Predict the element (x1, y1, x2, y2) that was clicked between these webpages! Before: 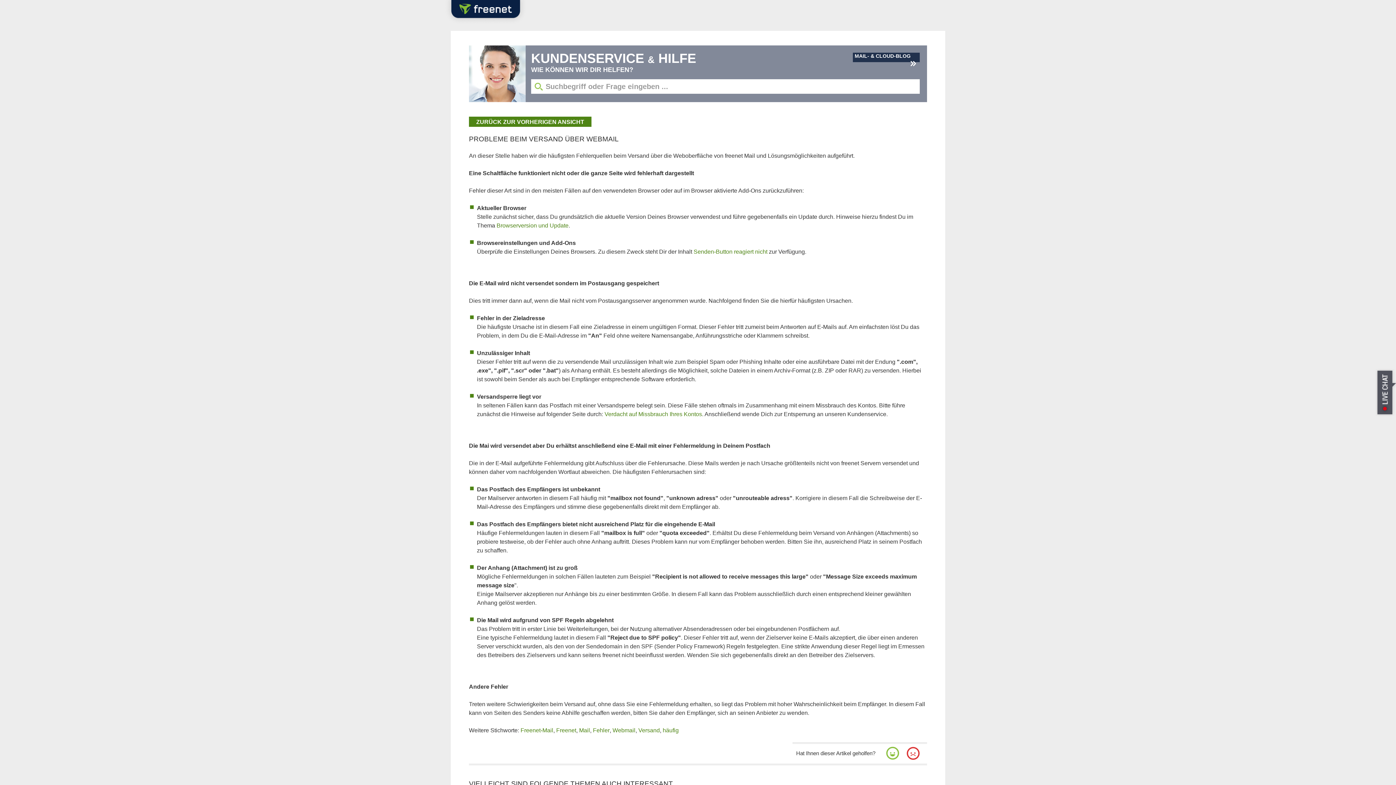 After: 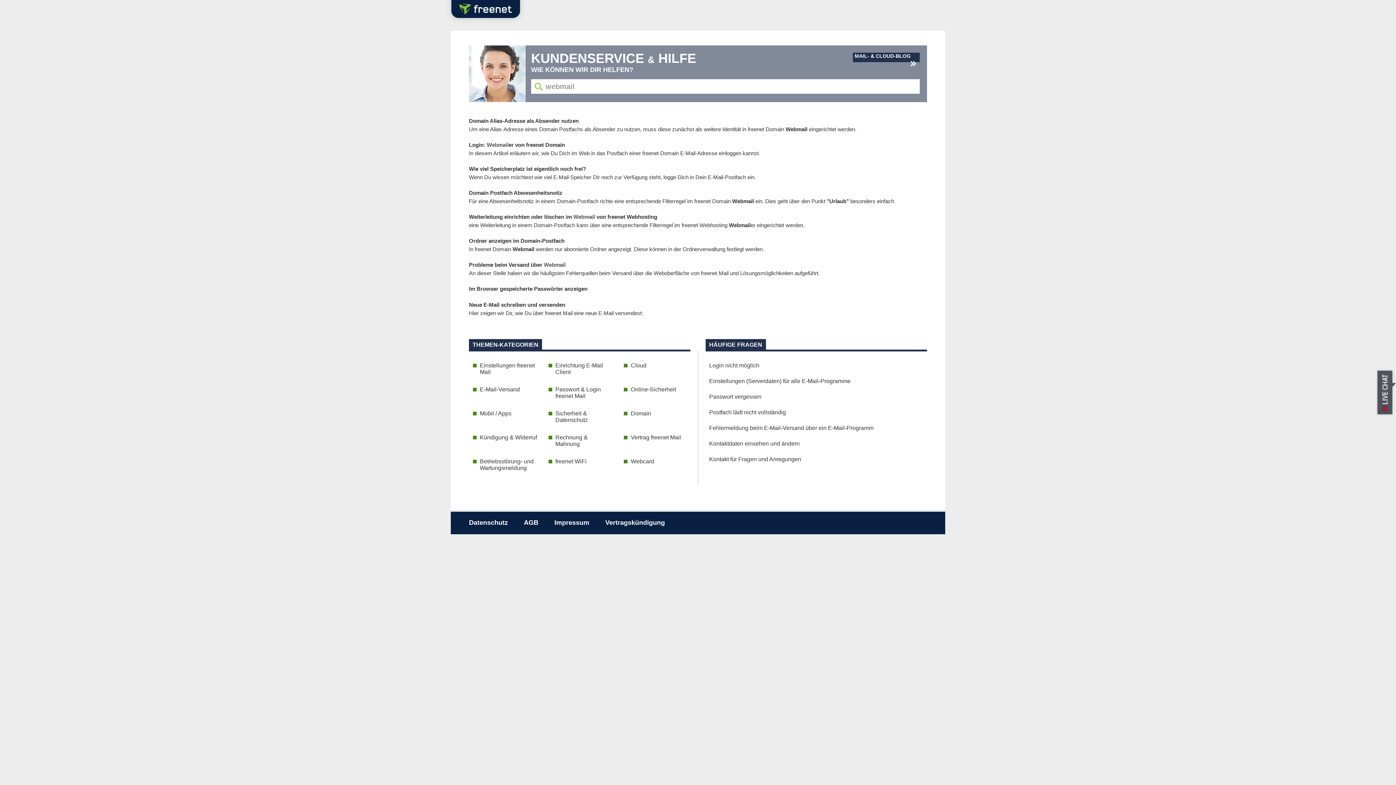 Action: label: Webmail bbox: (612, 727, 635, 733)